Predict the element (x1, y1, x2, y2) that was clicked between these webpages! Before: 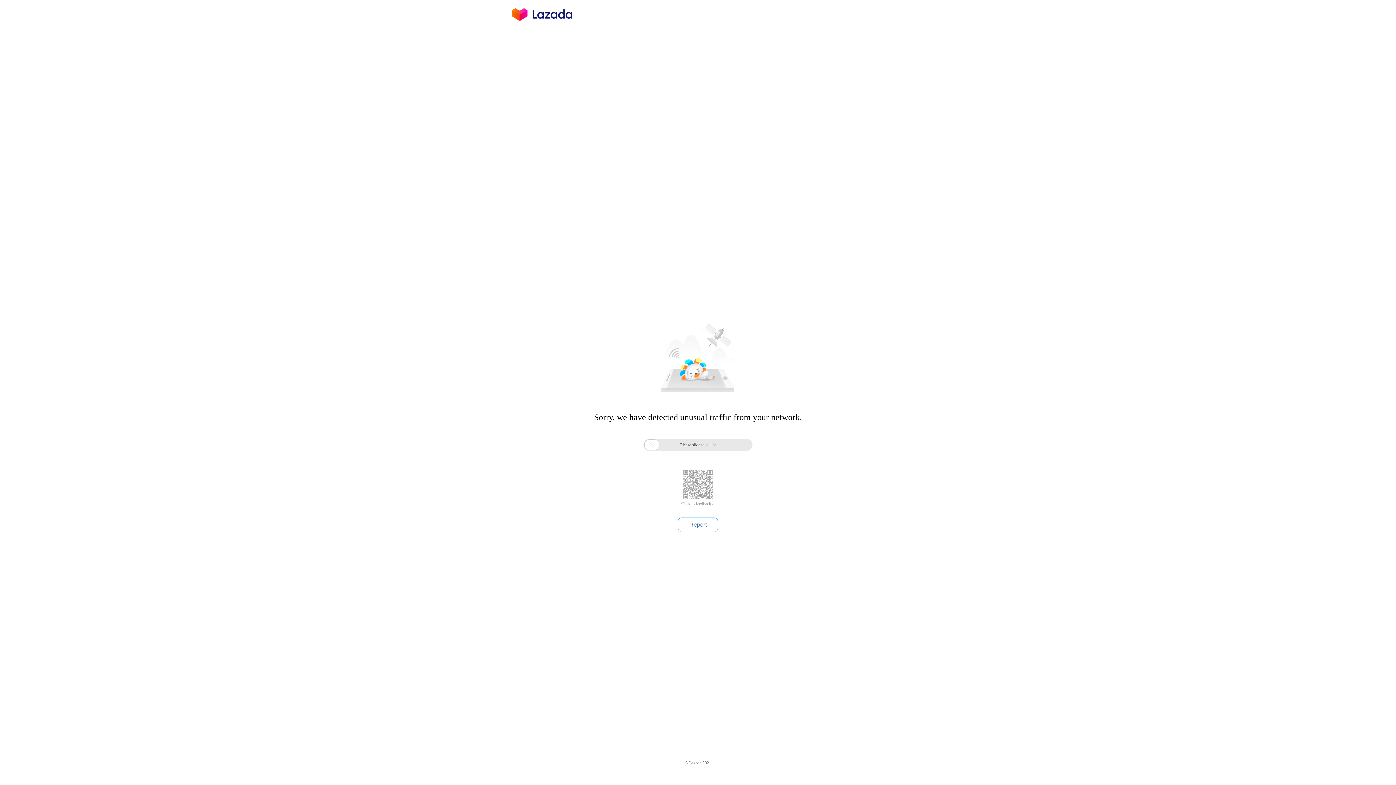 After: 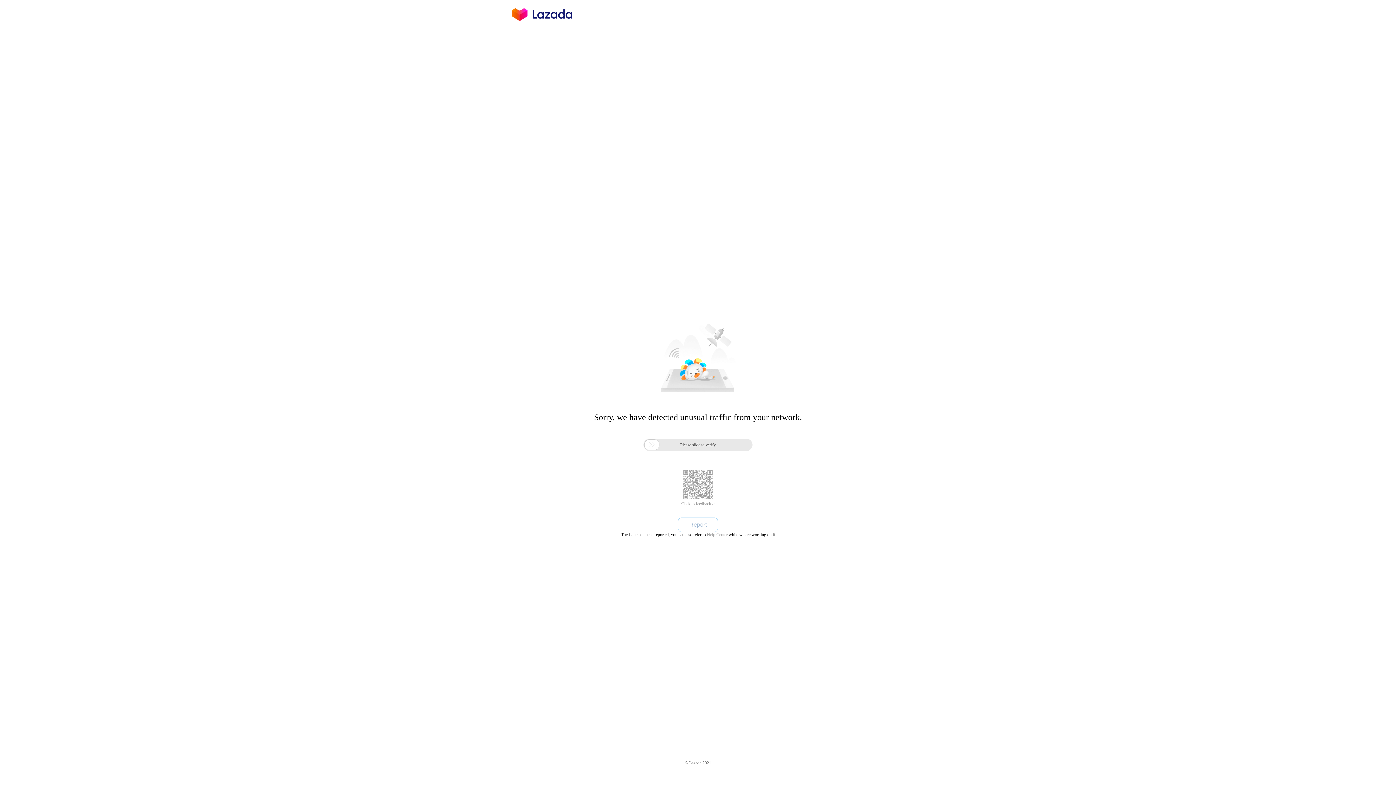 Action: label: Report bbox: (678, 517, 718, 532)